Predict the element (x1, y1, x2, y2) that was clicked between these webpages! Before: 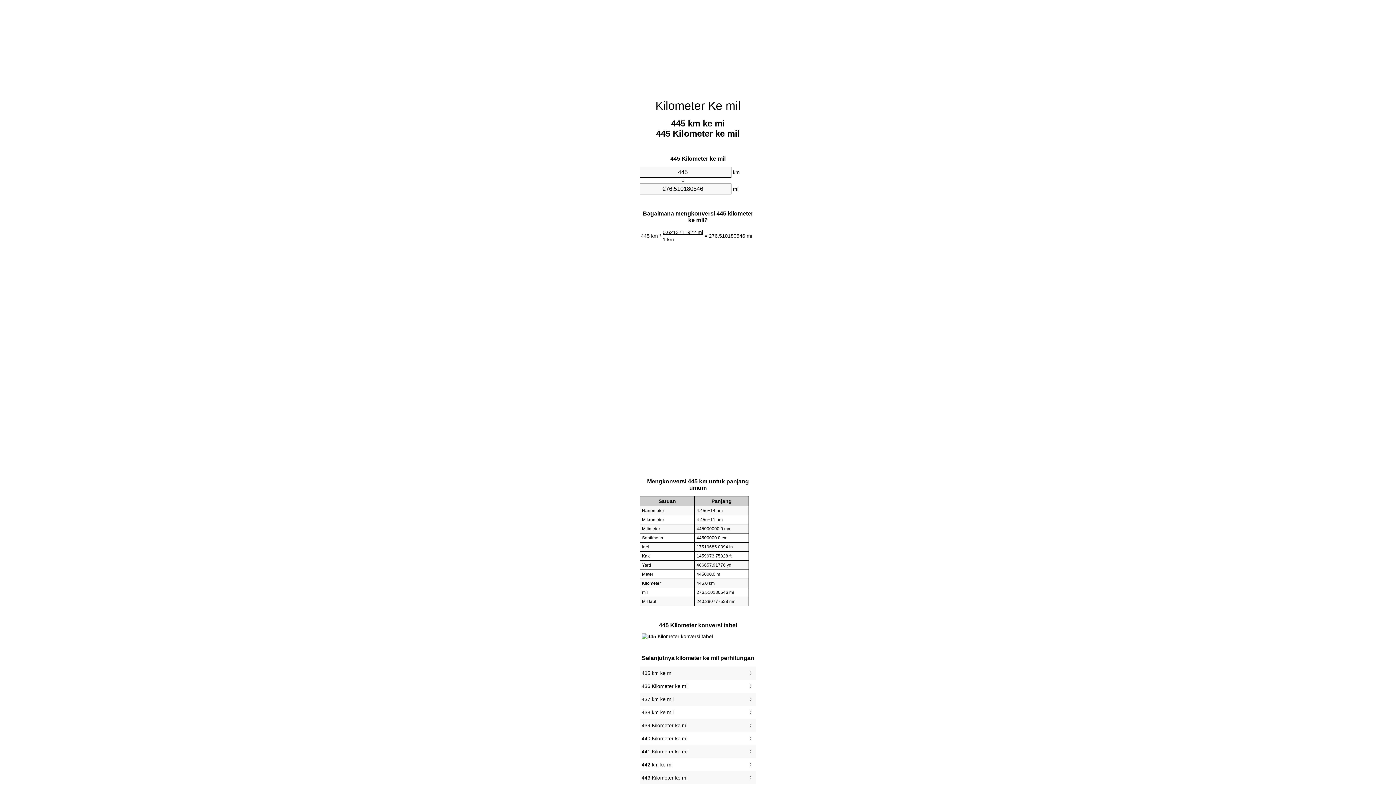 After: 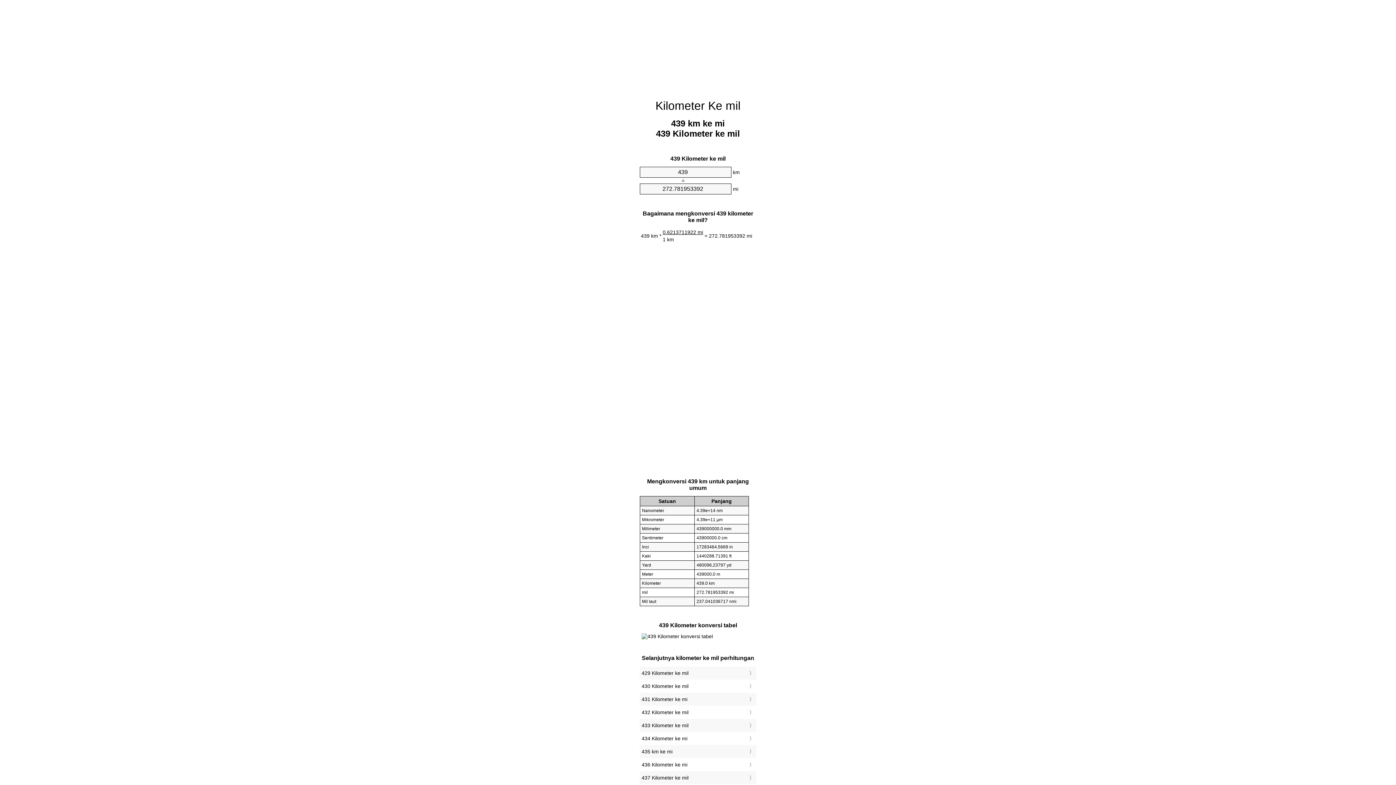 Action: bbox: (641, 721, 754, 730) label: 439 Kilometer ke mi